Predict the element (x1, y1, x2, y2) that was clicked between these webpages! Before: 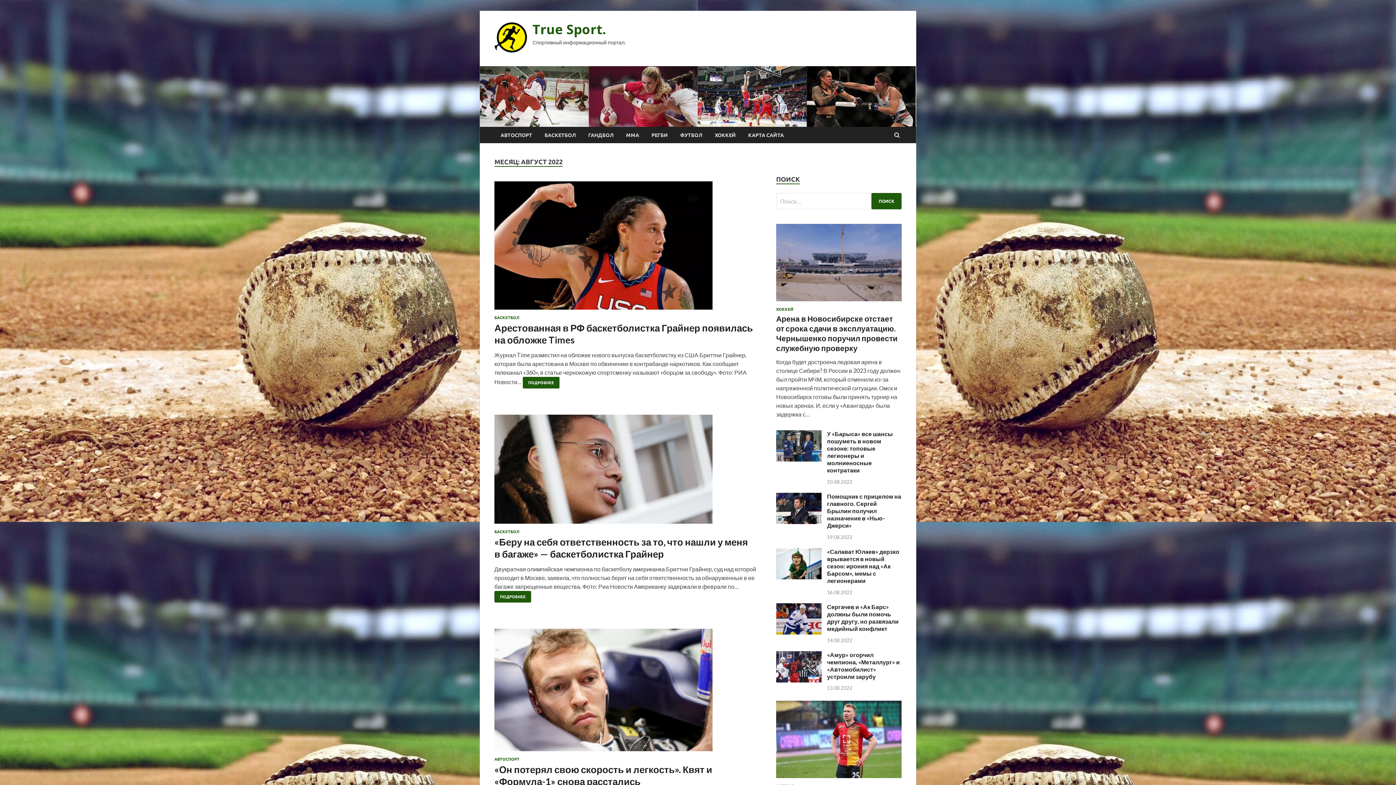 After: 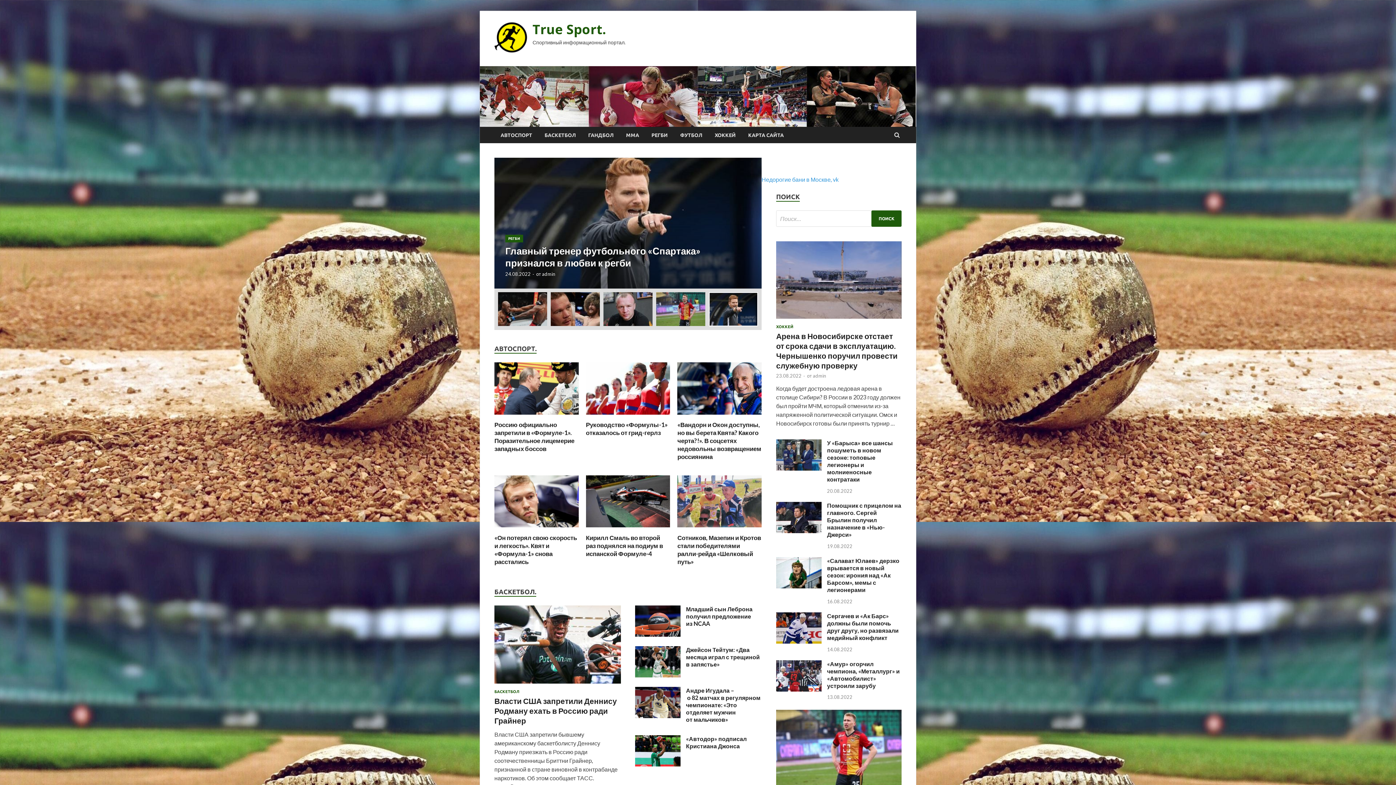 Action: bbox: (494, 48, 527, 54)